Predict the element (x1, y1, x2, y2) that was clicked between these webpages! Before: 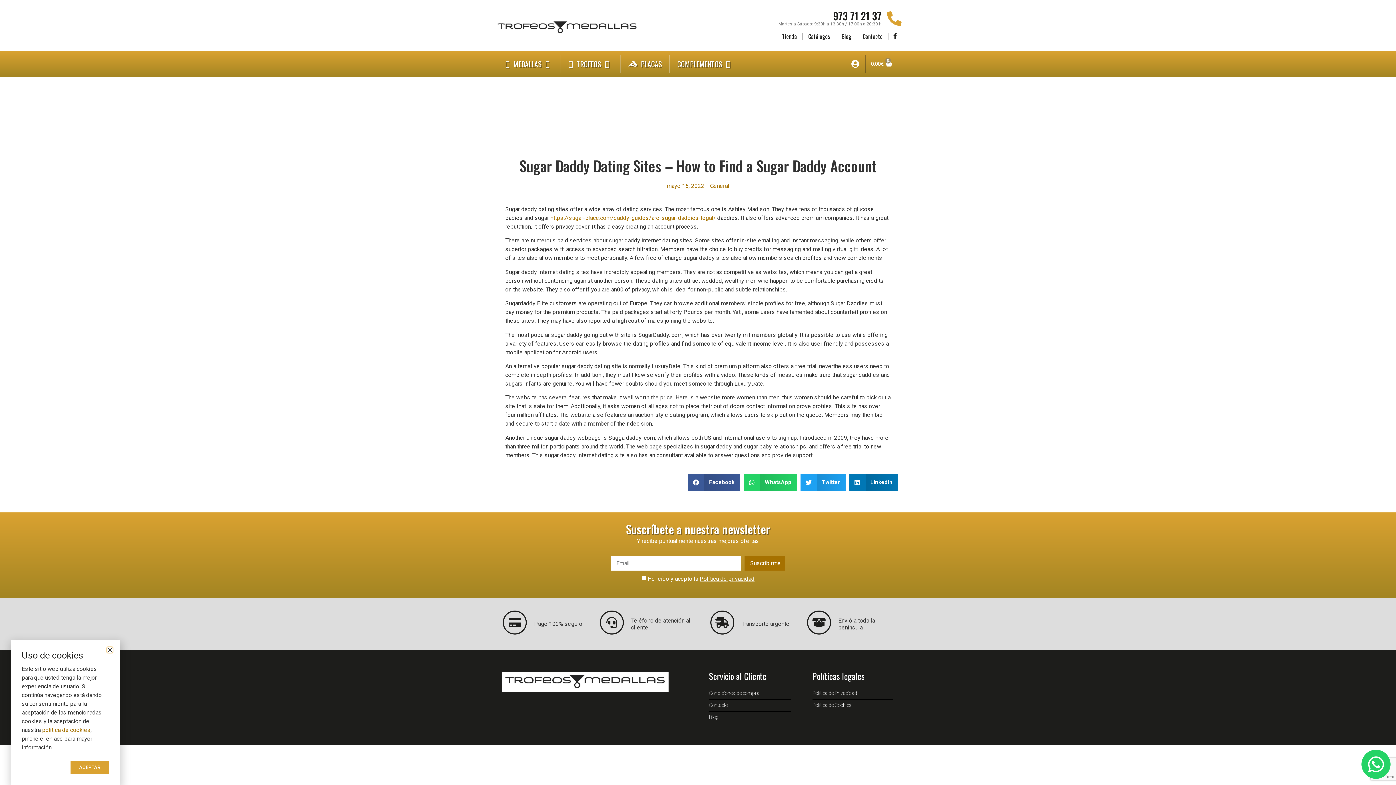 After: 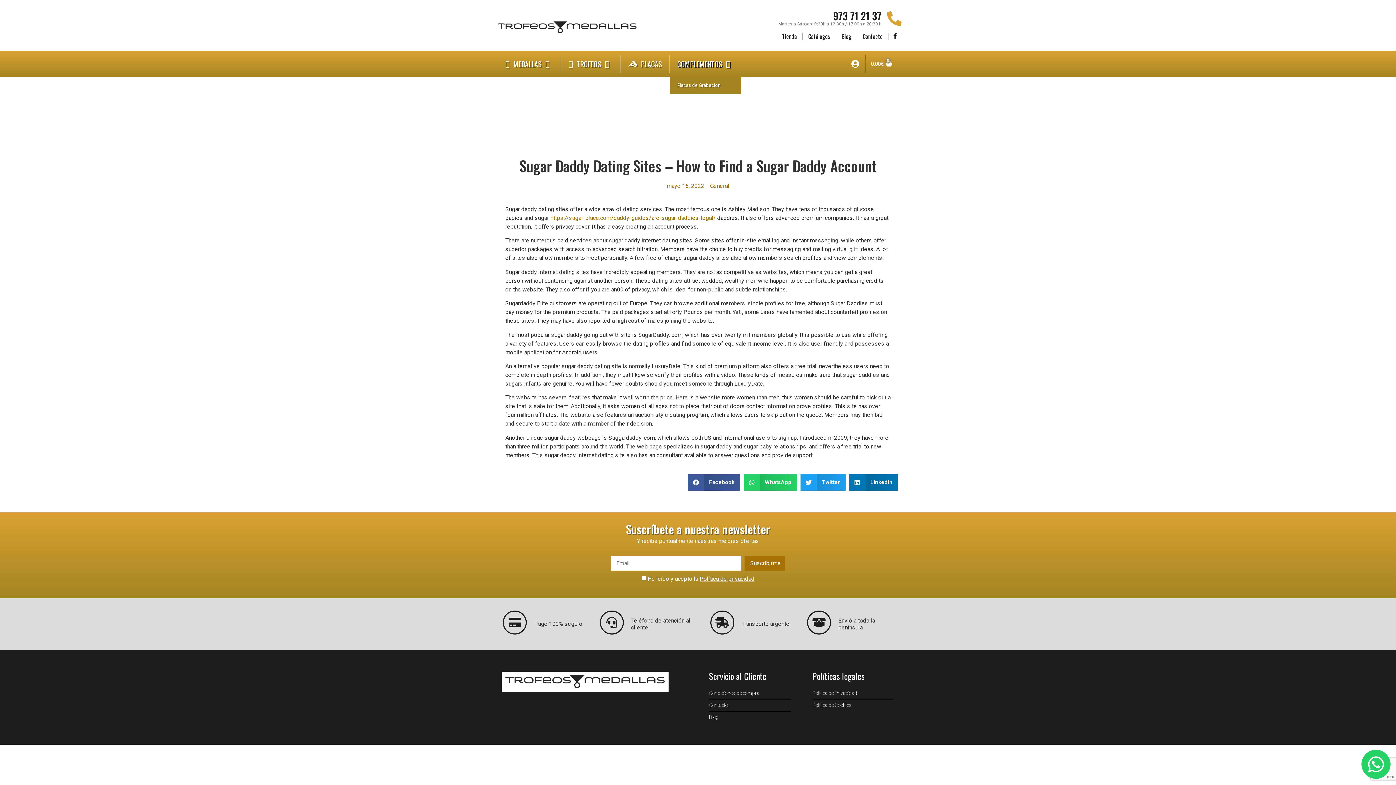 Action: label: COMPLEMENTOS bbox: (669, 54, 741, 73)